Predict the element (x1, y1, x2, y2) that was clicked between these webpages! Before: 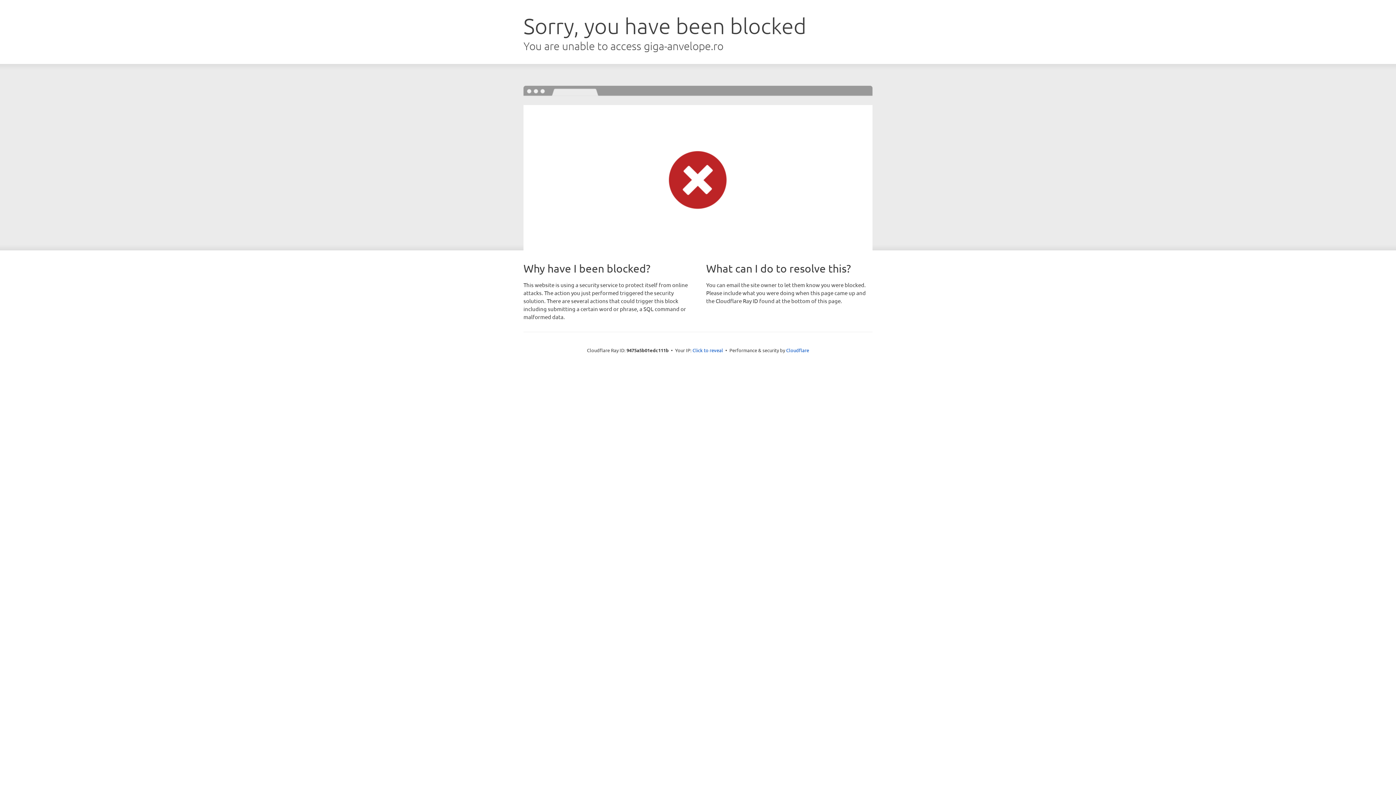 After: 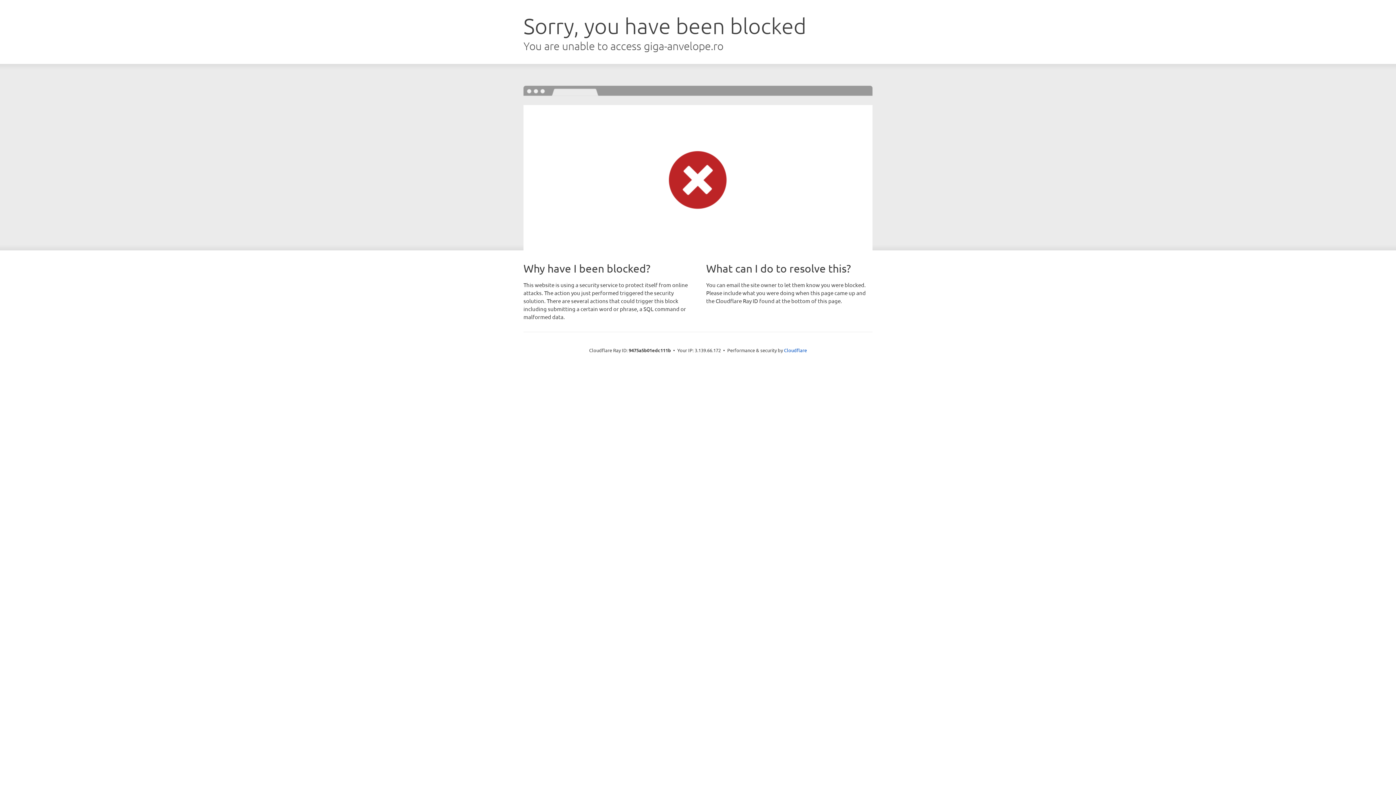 Action: label: Click to reveal bbox: (692, 346, 723, 353)